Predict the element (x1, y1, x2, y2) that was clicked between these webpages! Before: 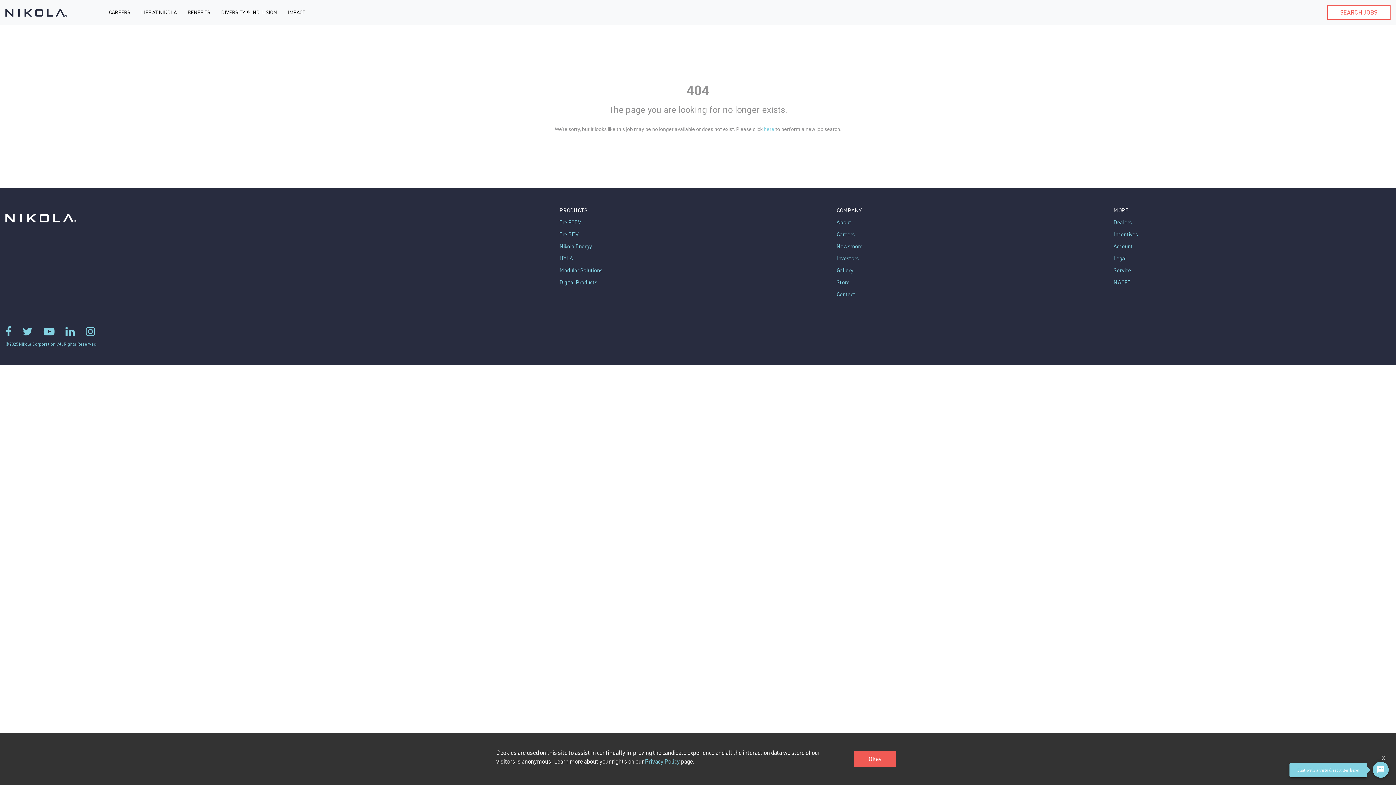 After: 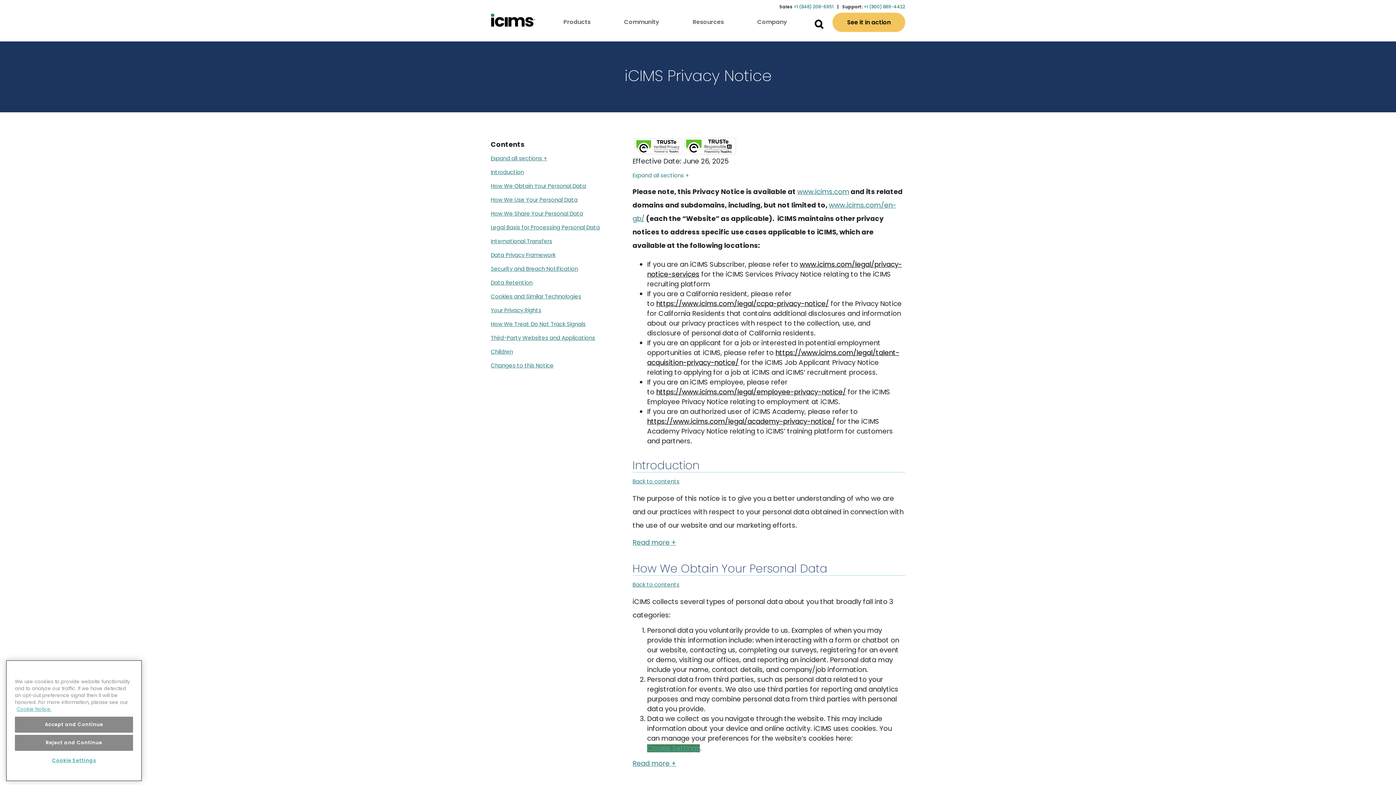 Action: label: Privacy Policy bbox: (645, 757, 680, 765)